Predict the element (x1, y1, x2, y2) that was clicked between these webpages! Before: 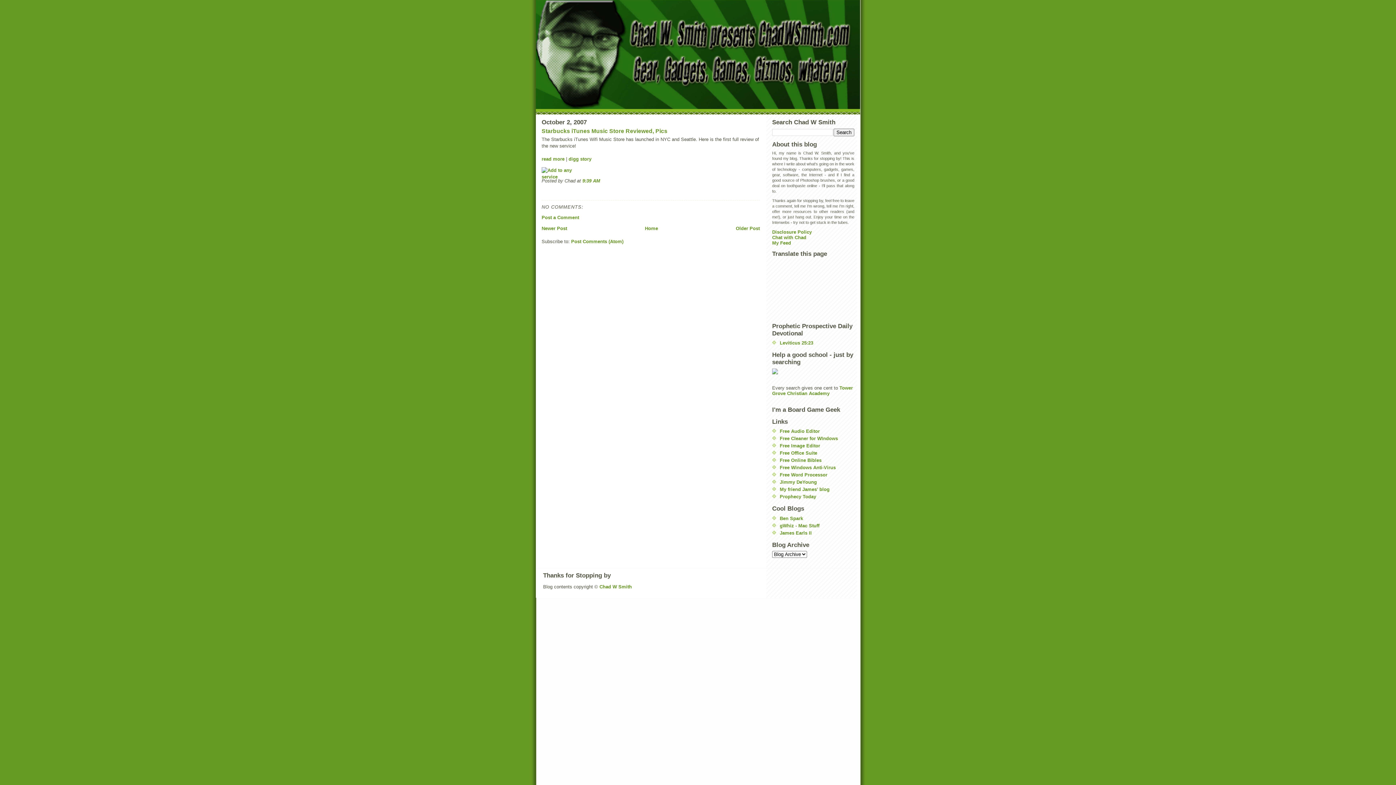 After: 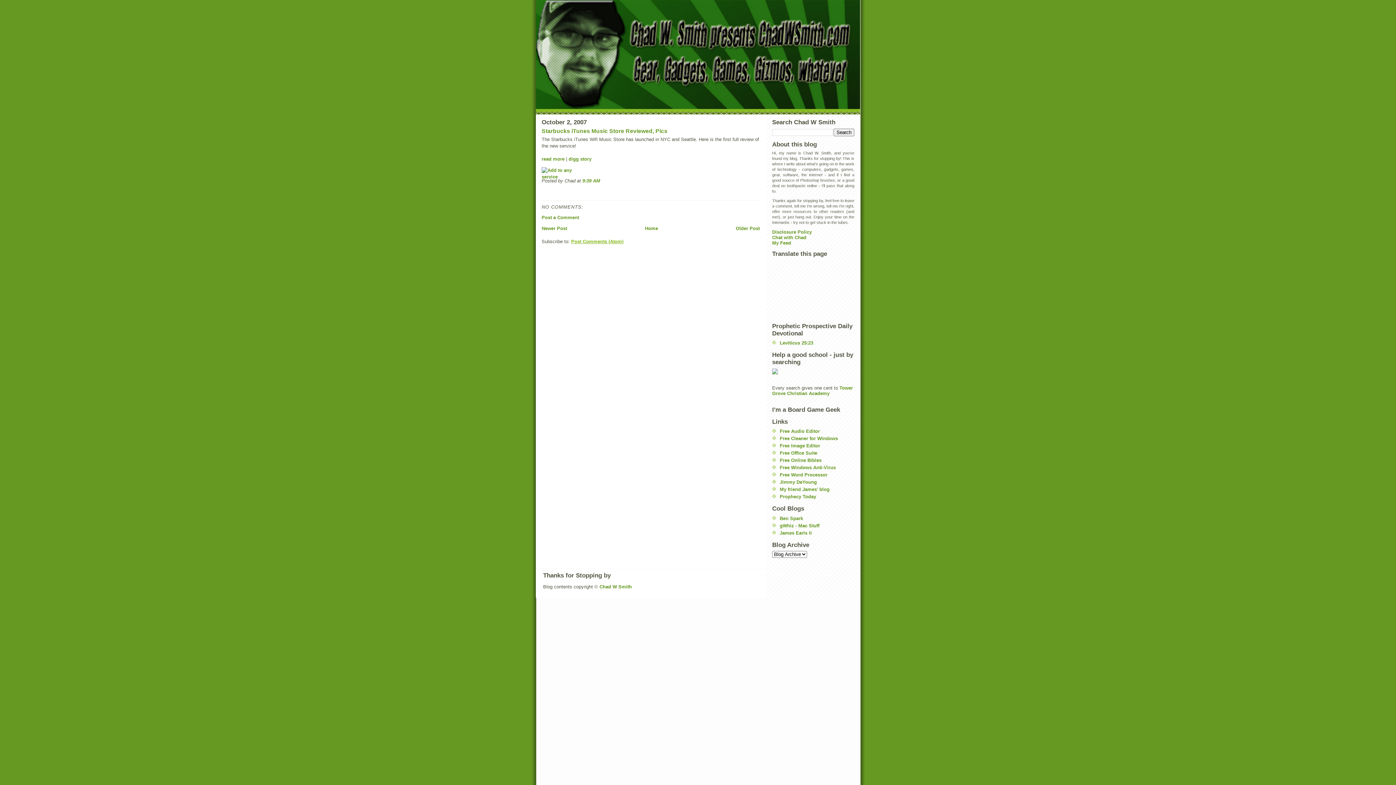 Action: bbox: (571, 238, 623, 244) label: Post Comments (Atom)